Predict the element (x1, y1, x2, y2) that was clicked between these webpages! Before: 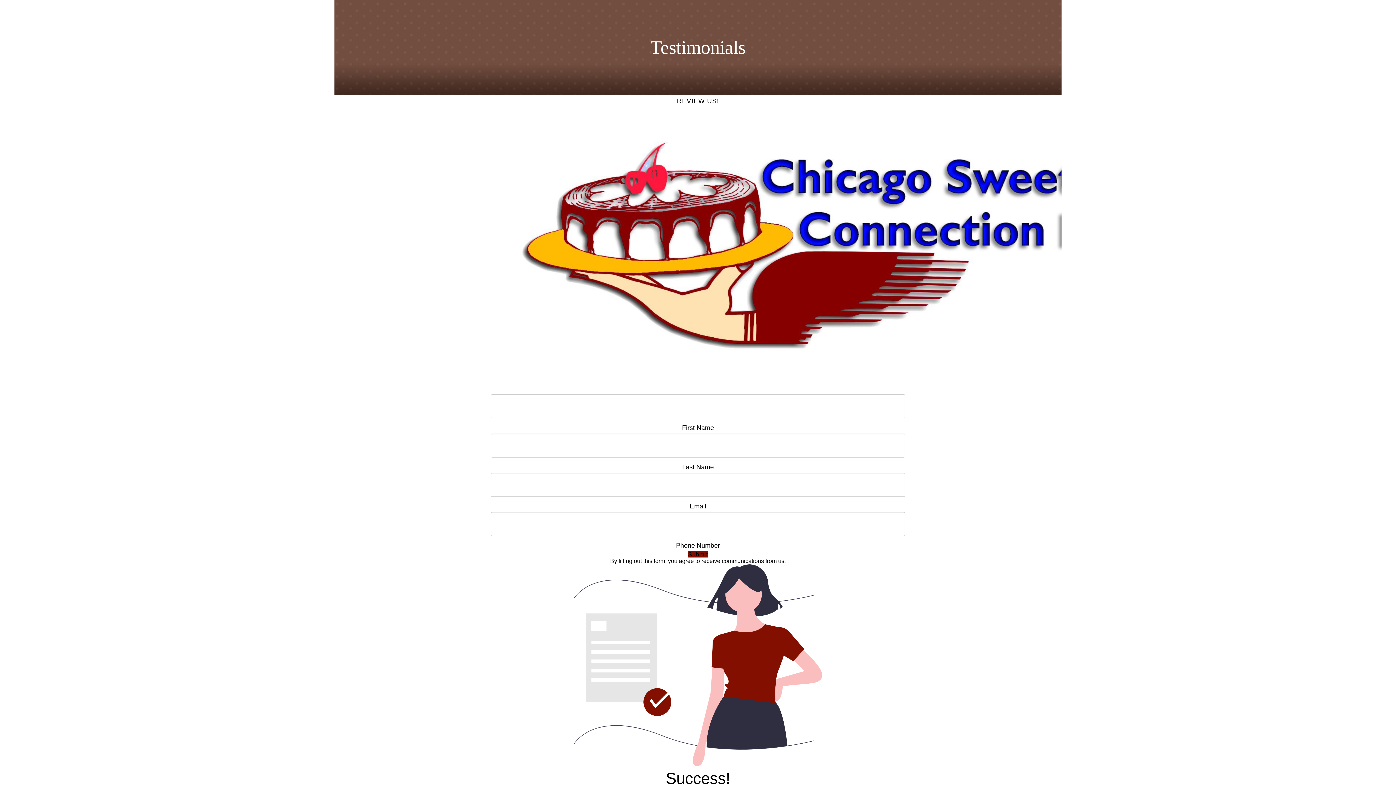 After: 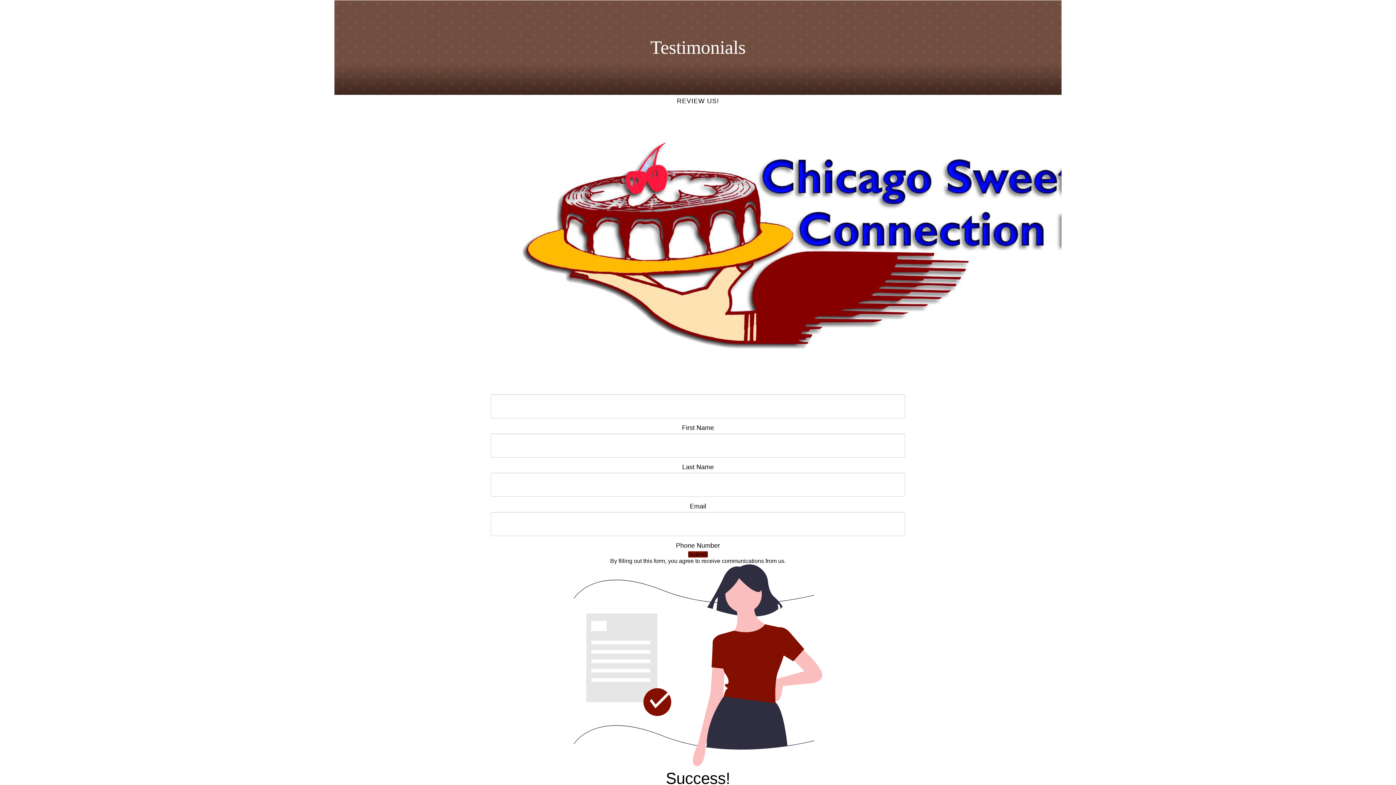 Action: label: Submit bbox: (688, 551, 708, 557)